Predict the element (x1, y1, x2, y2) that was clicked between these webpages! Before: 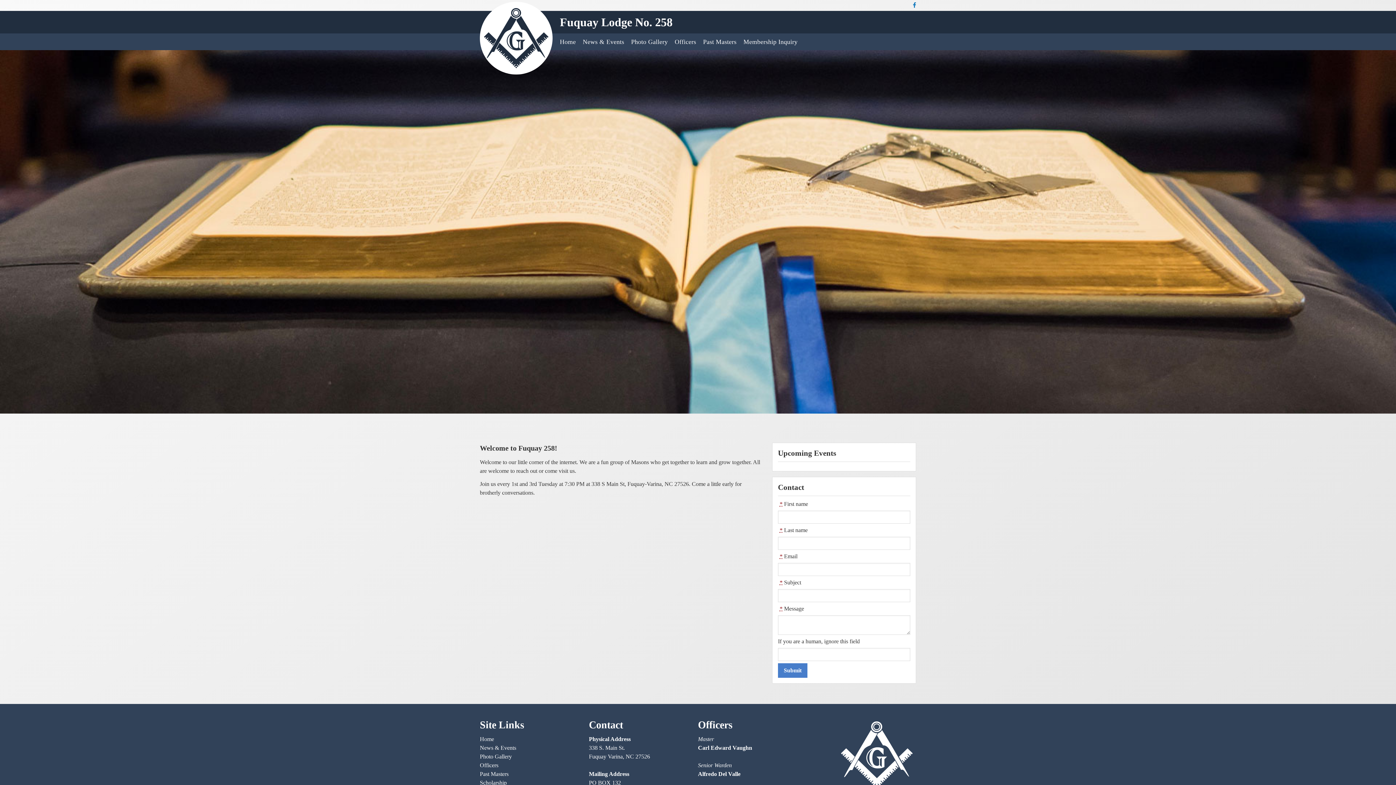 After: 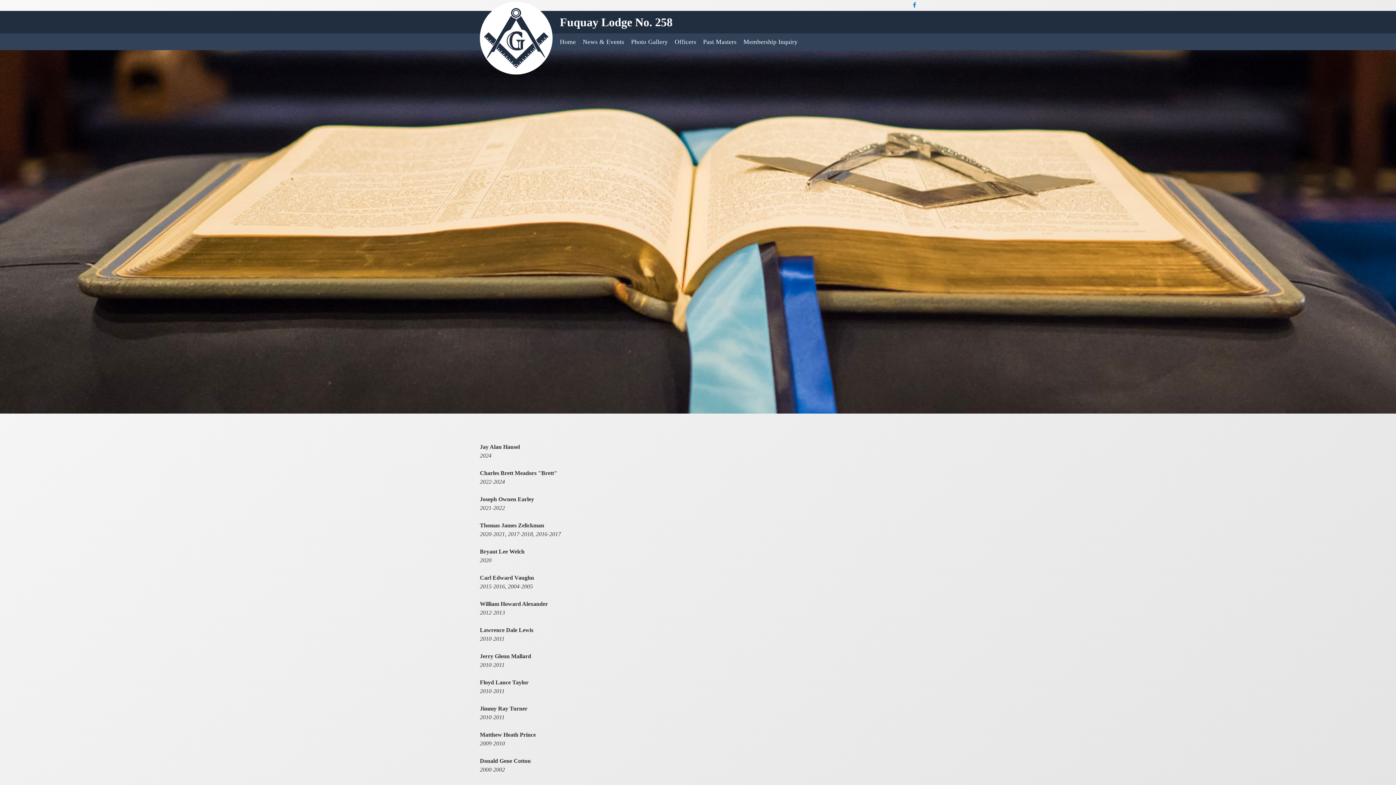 Action: bbox: (480, 771, 508, 777) label: Past Masters